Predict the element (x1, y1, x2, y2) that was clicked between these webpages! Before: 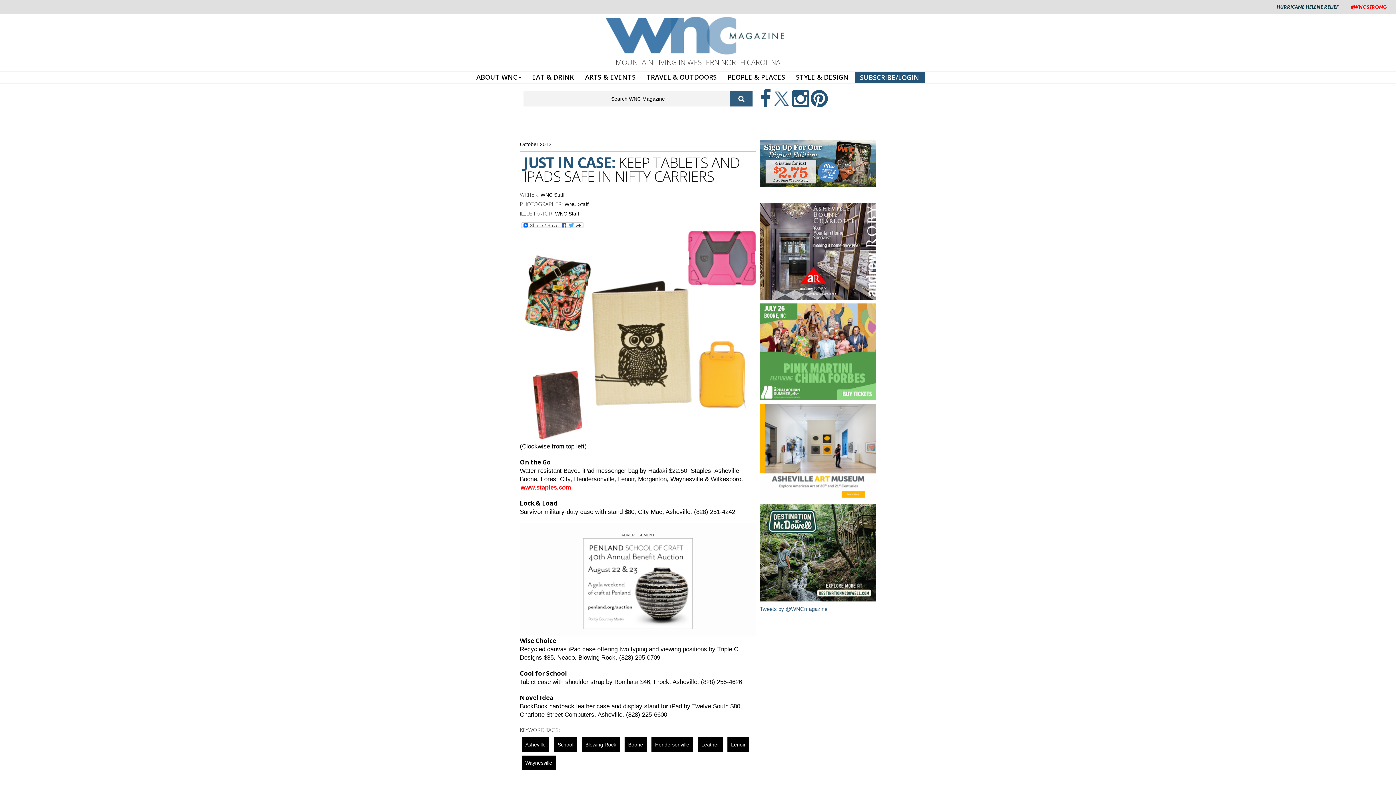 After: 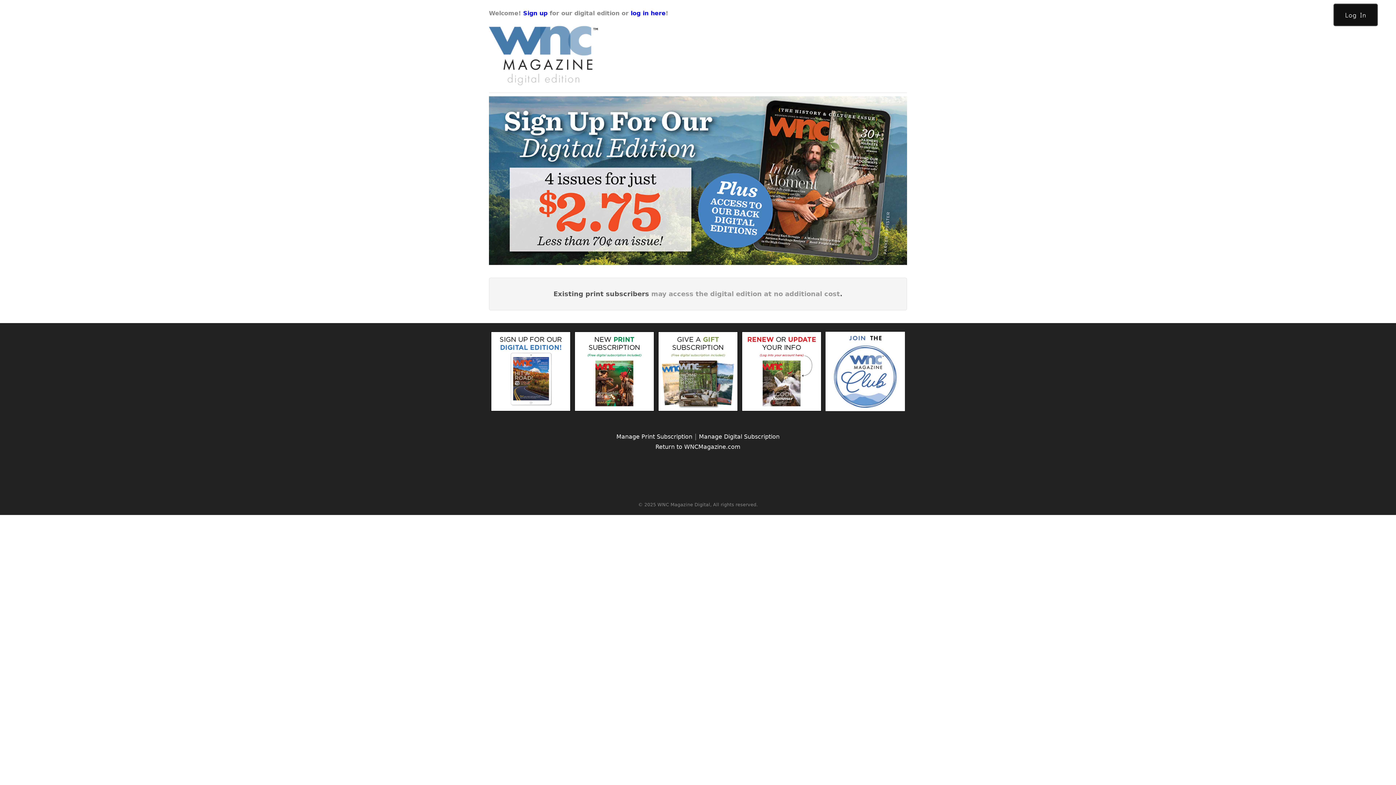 Action: bbox: (760, 140, 876, 187)